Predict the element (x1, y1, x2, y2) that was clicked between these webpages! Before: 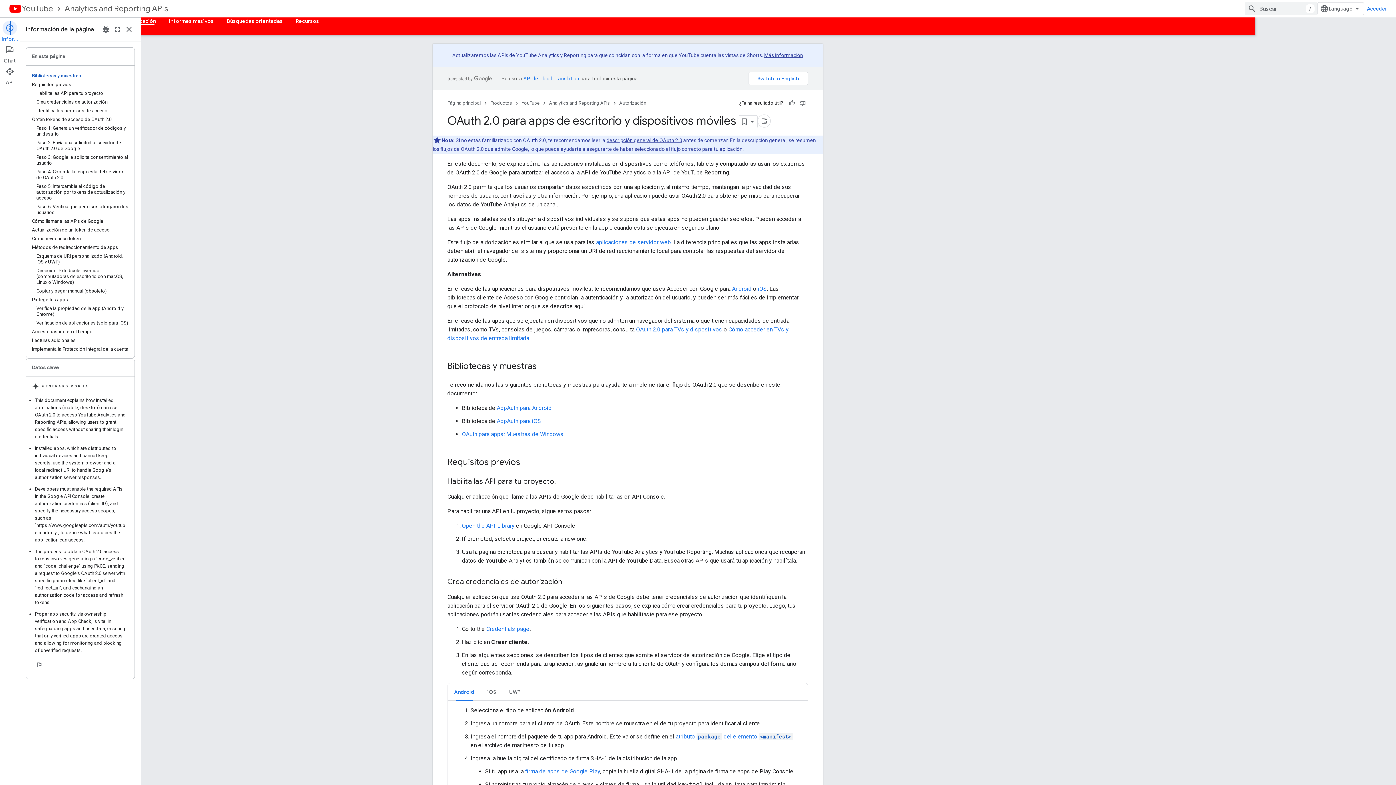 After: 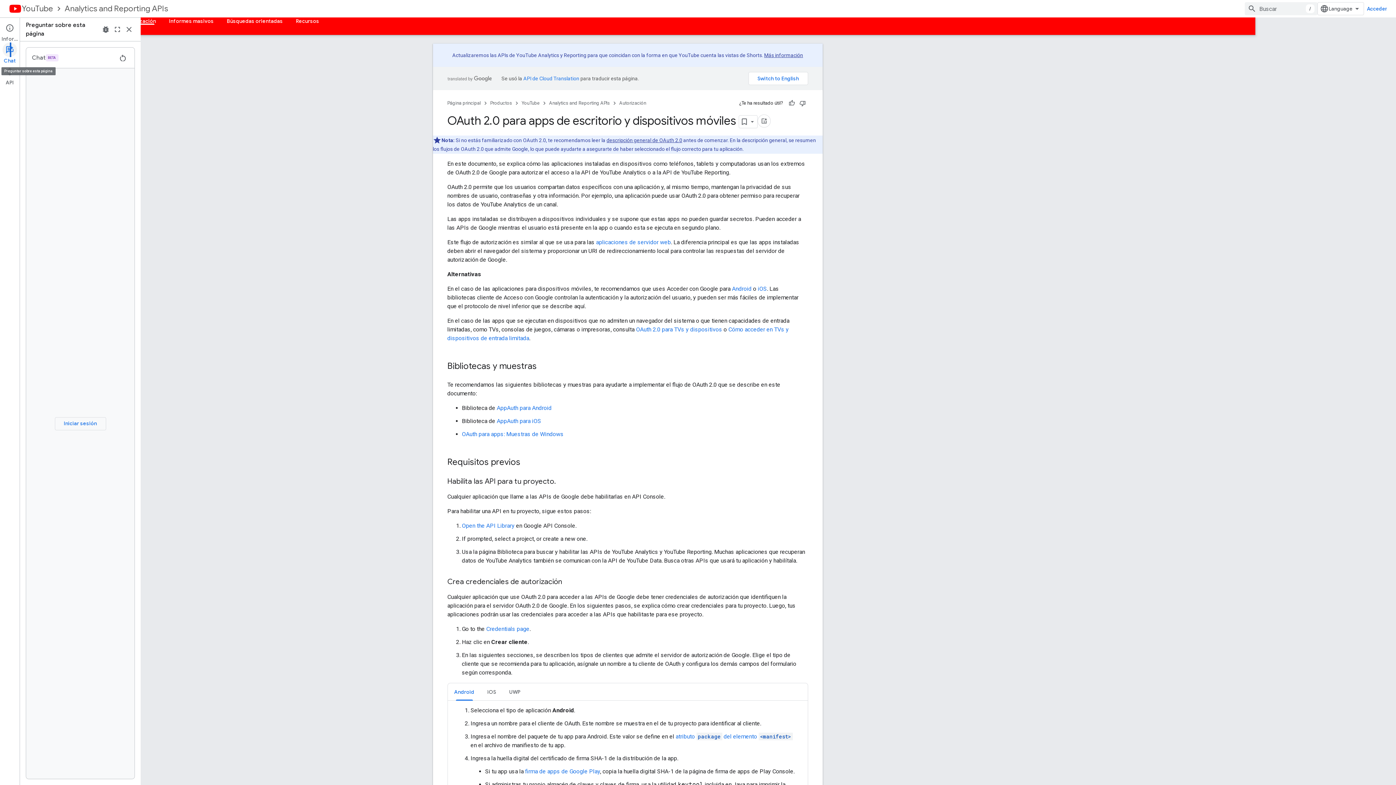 Action: label: Chat bbox: (0, 42, 19, 64)